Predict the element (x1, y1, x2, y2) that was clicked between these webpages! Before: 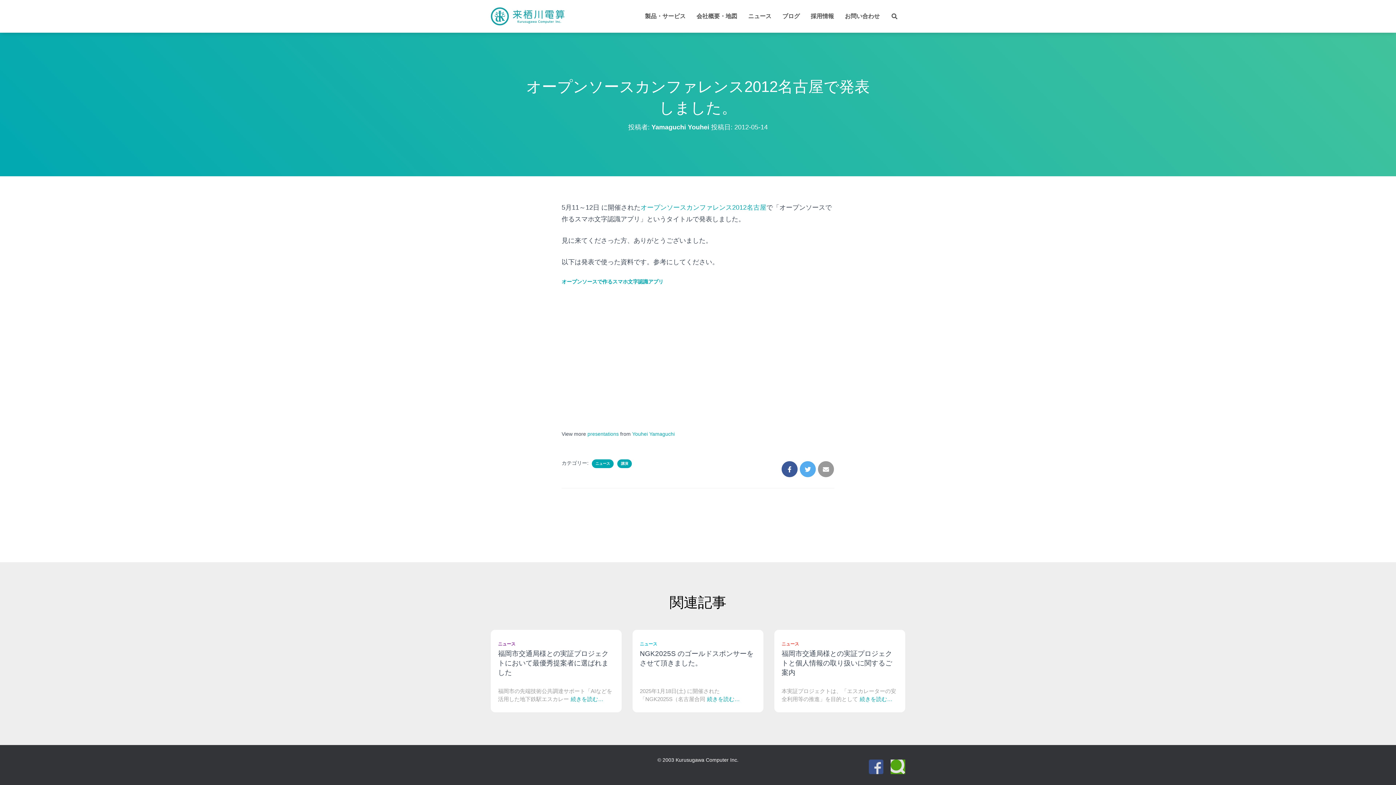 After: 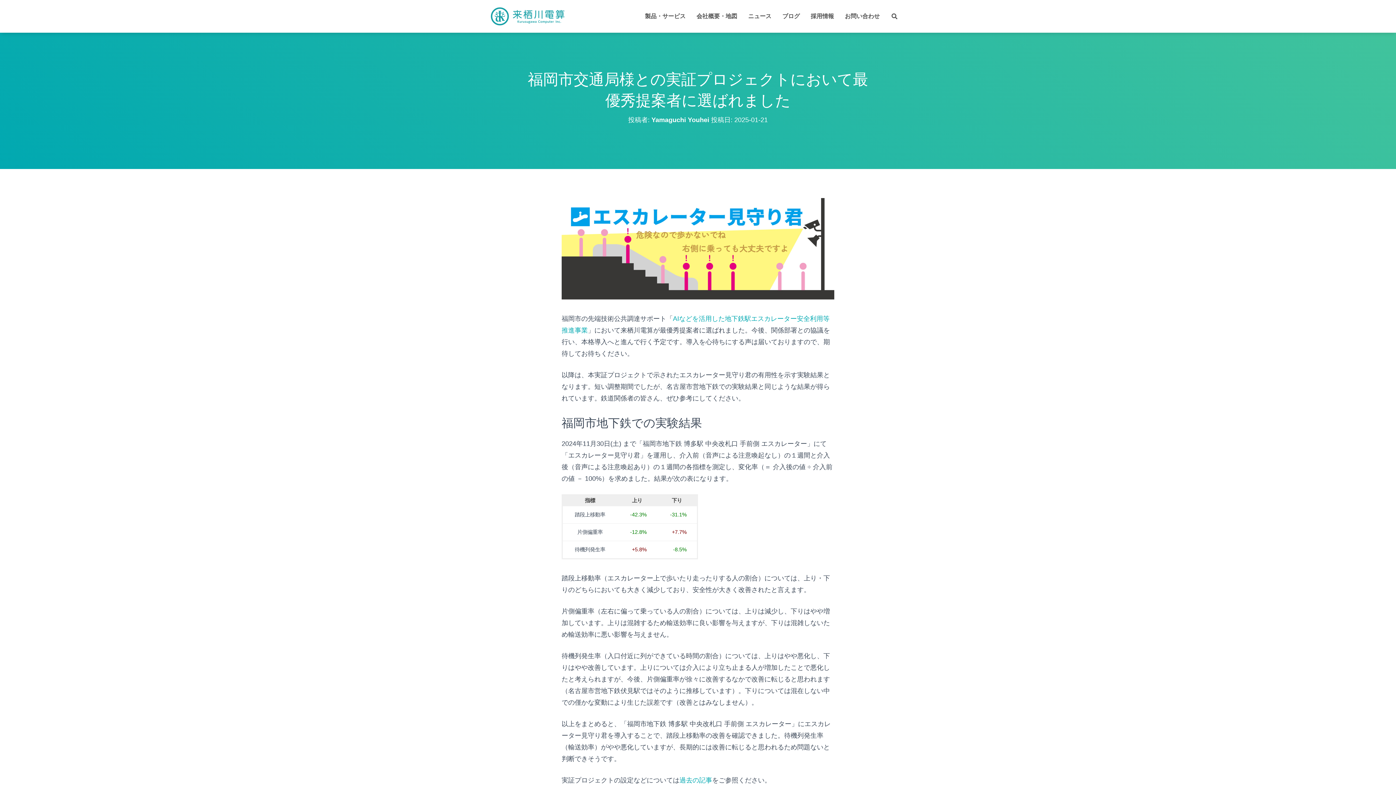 Action: bbox: (498, 650, 608, 676) label: 福岡市交通局様との実証プロジェクトにおいて最優秀提案者に選ばれました